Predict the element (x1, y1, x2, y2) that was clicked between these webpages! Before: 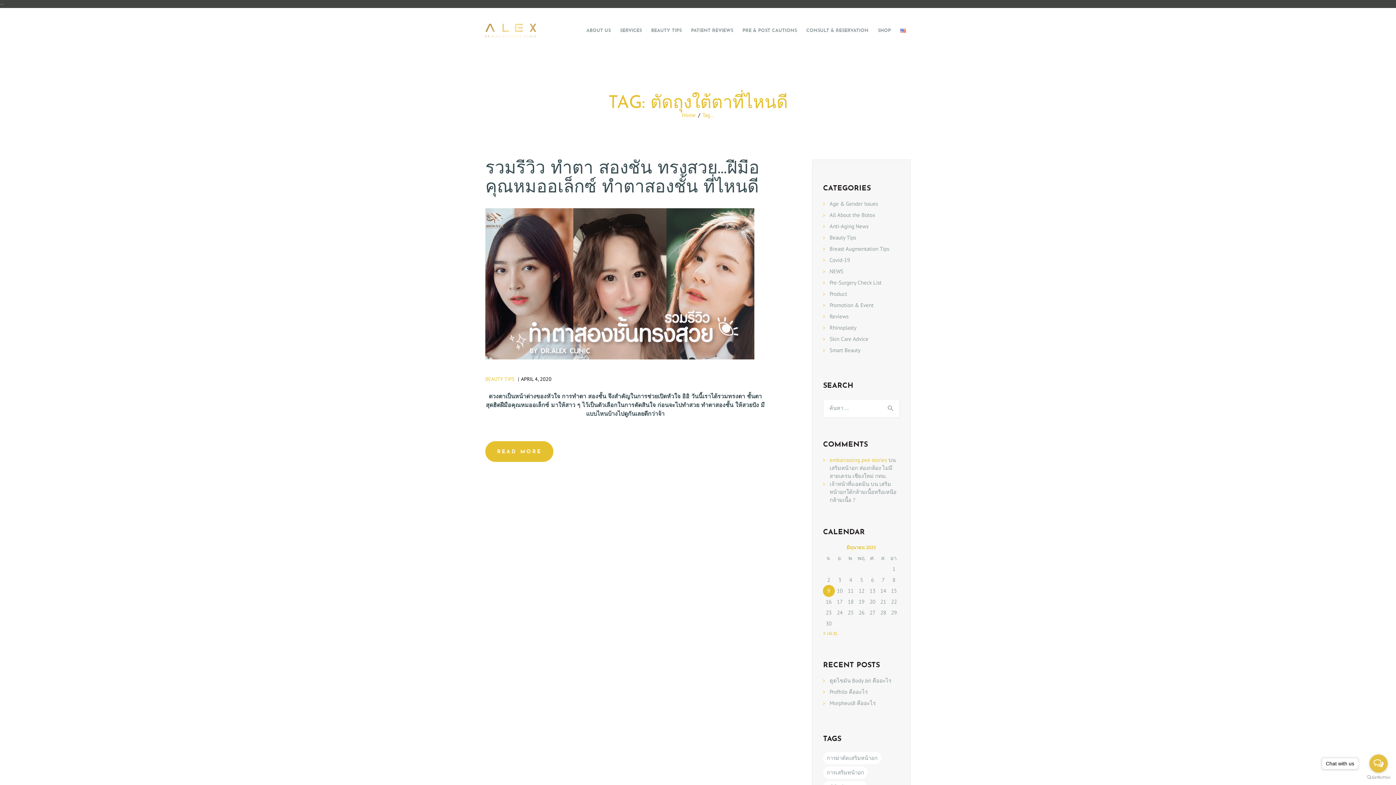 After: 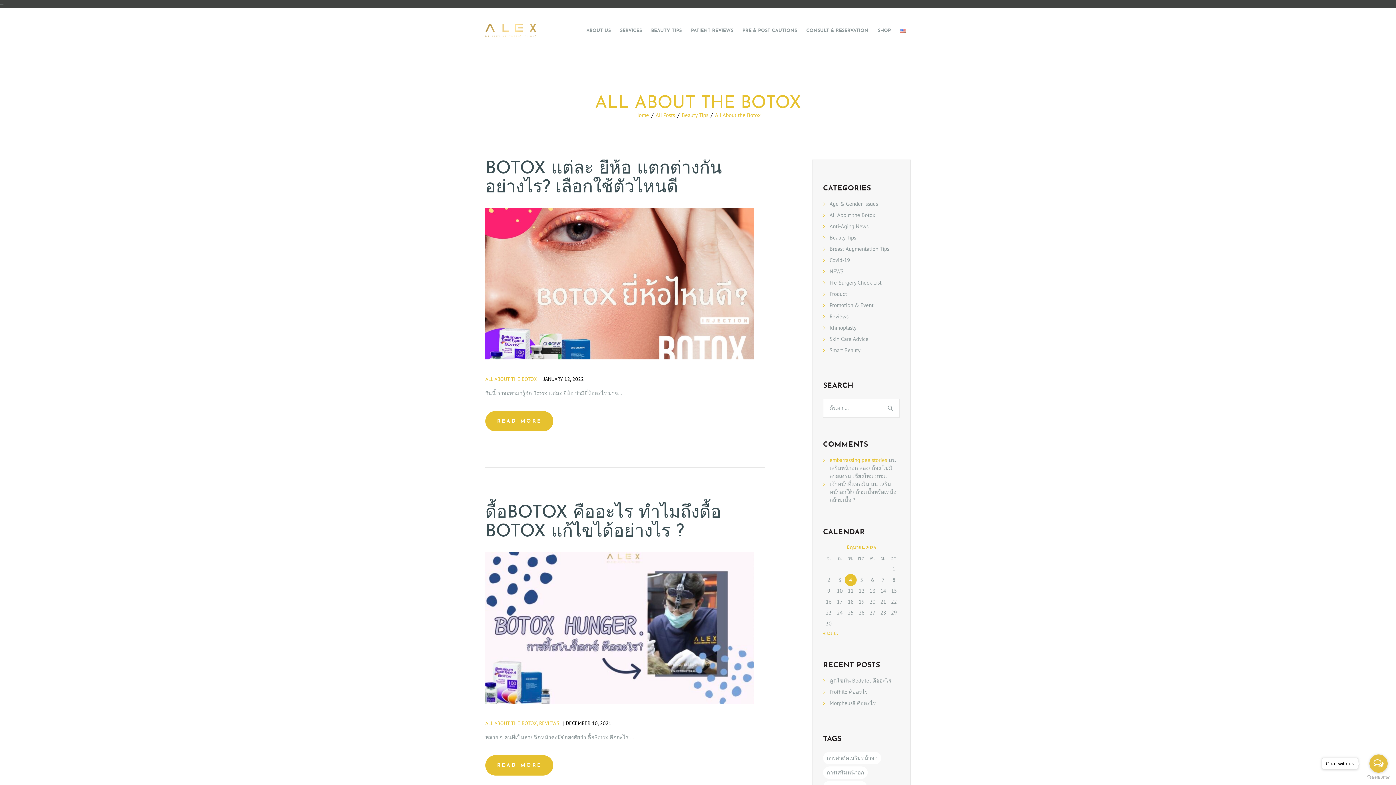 Action: bbox: (829, 211, 875, 222) label: All About the Botox